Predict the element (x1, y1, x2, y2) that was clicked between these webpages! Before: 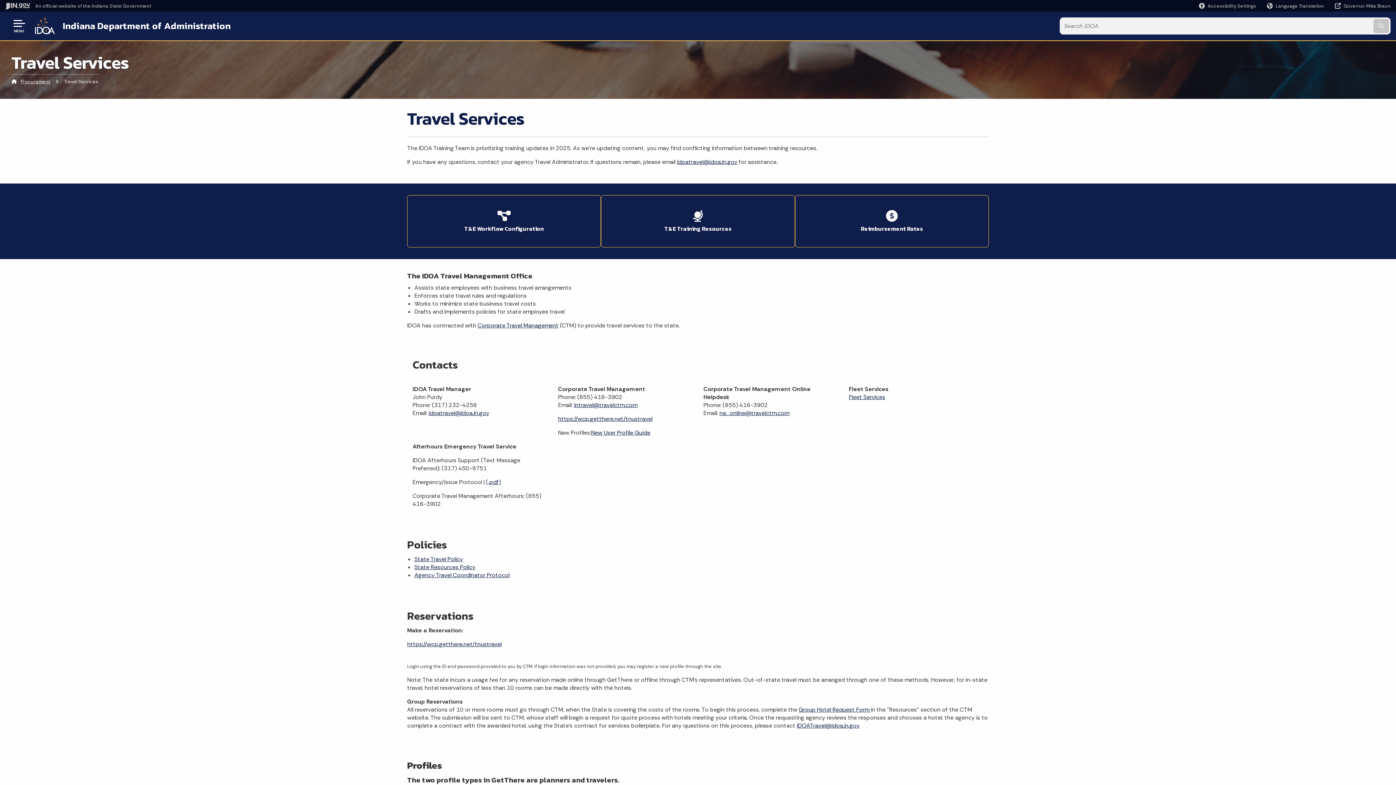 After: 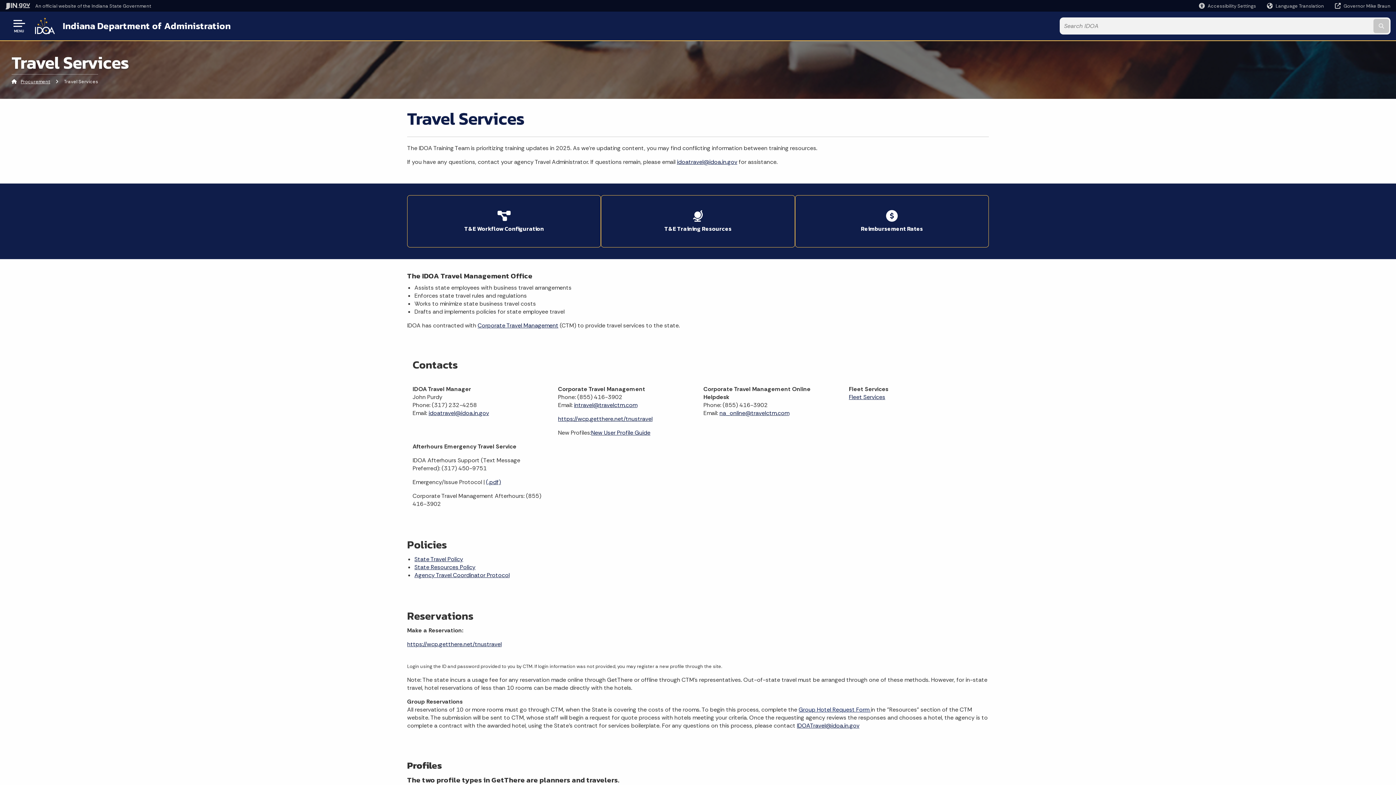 Action: label: Group Hotel Request Form  bbox: (798, 706, 870, 713)